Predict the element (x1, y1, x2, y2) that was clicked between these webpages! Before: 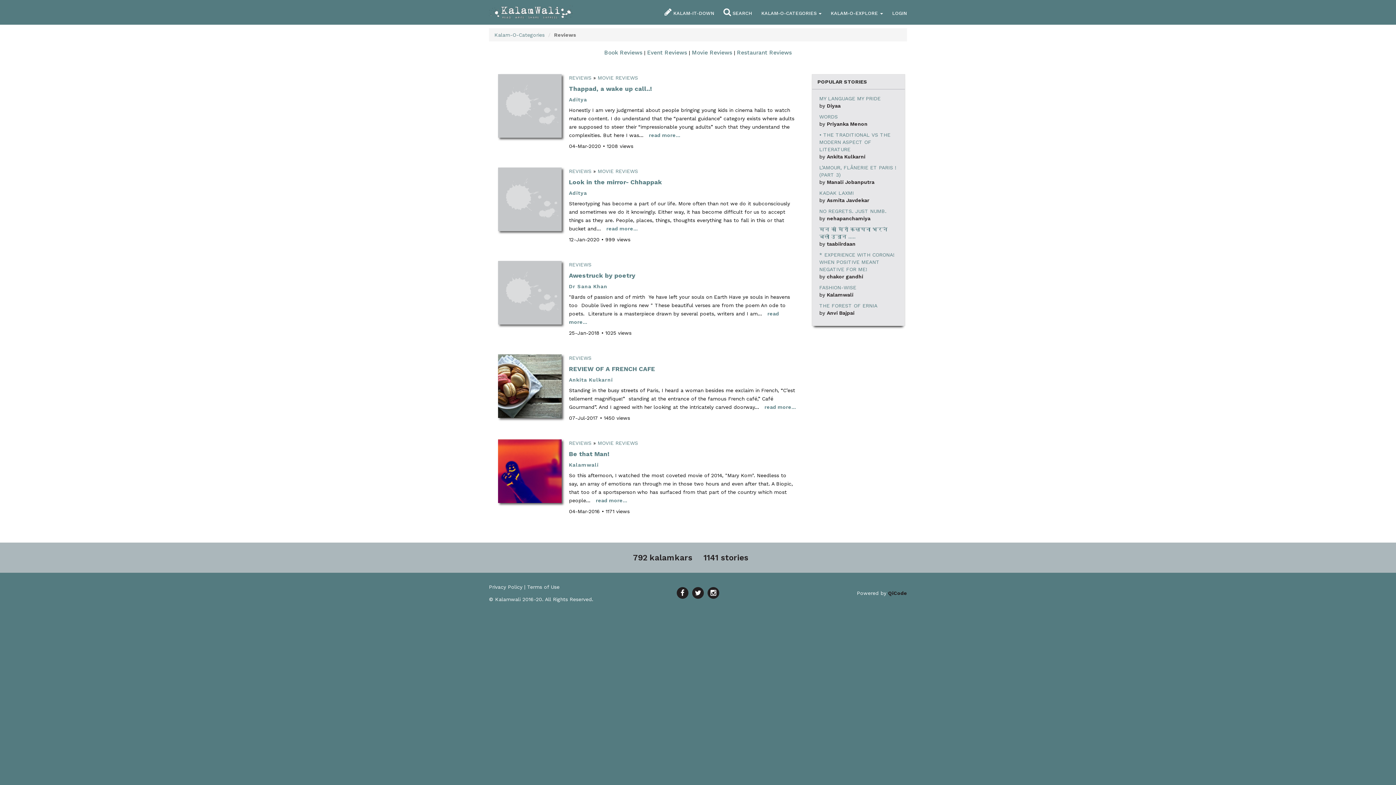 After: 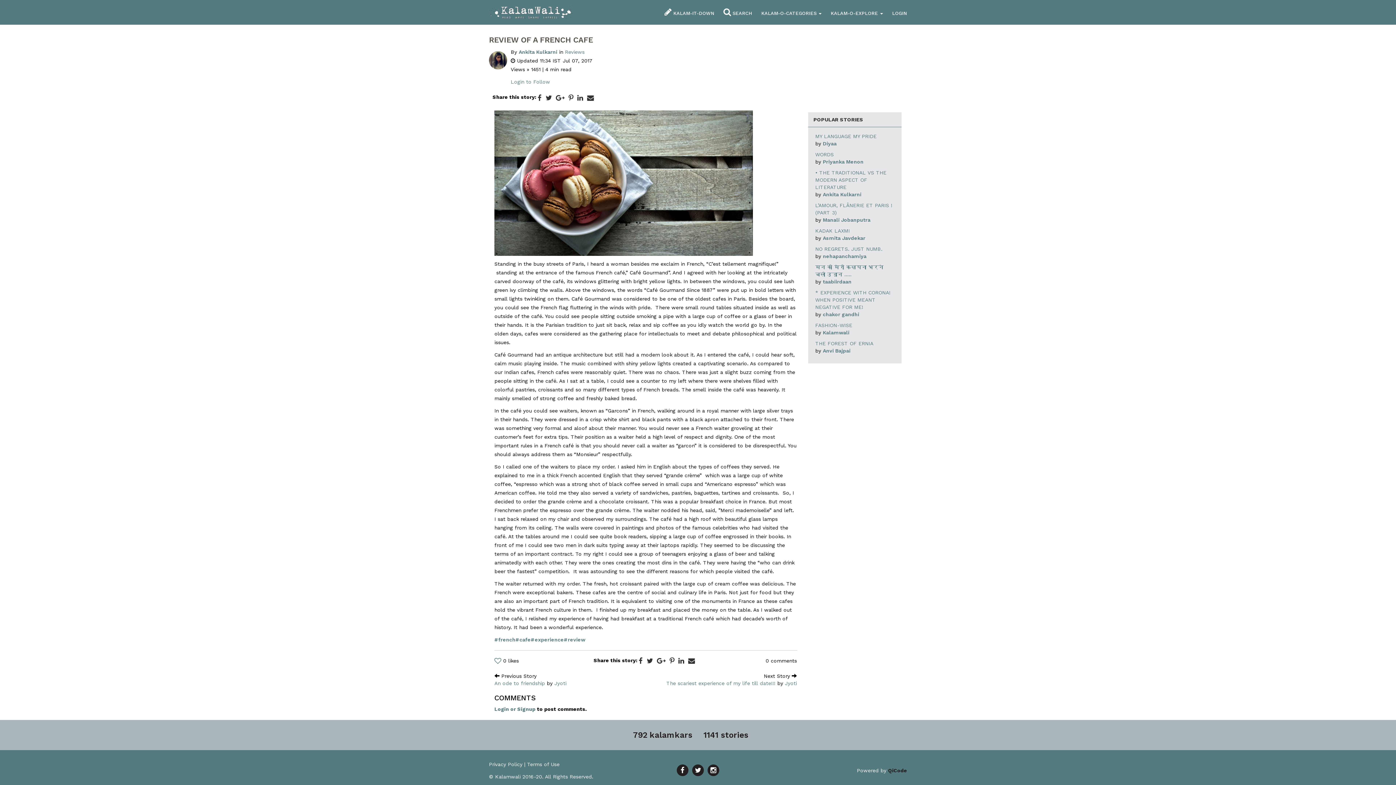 Action: bbox: (764, 404, 796, 410) label: read more...